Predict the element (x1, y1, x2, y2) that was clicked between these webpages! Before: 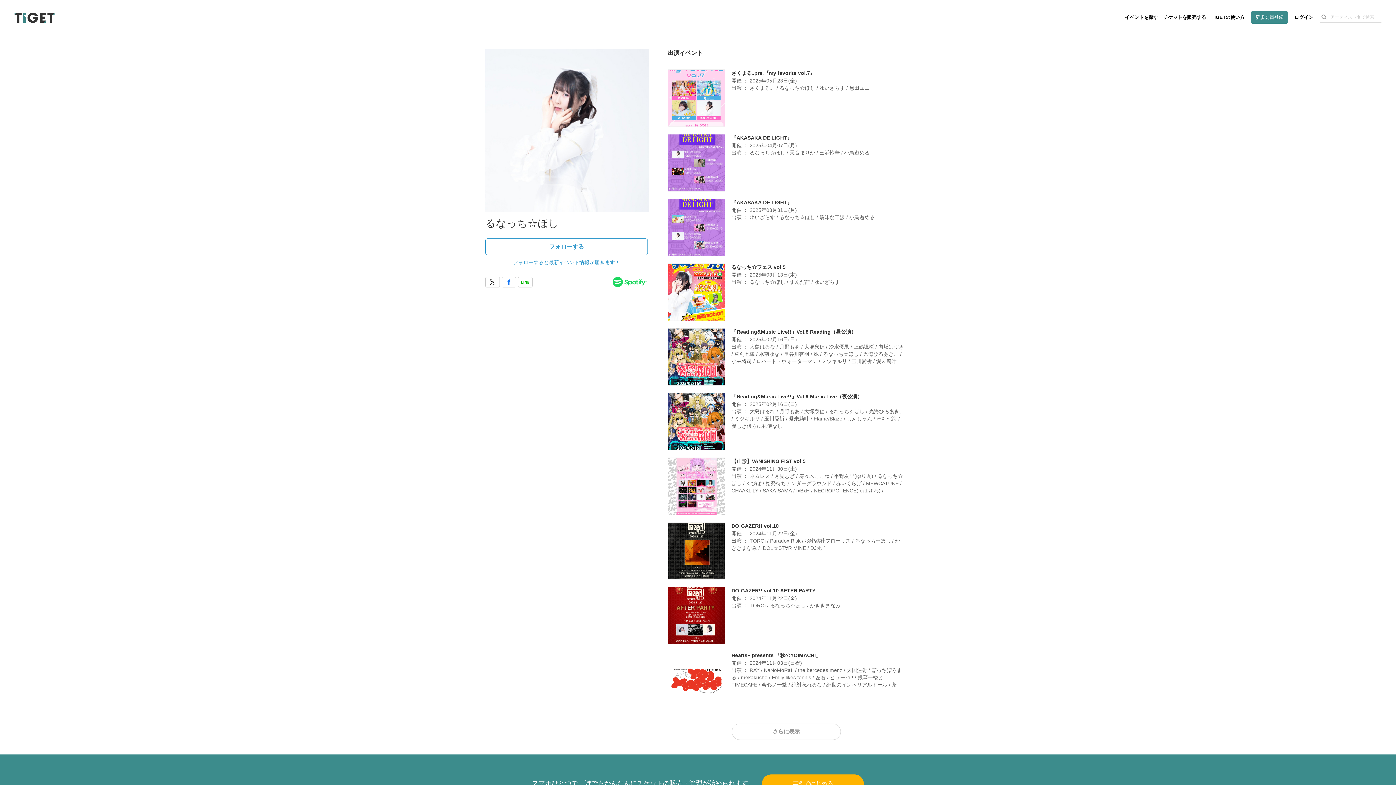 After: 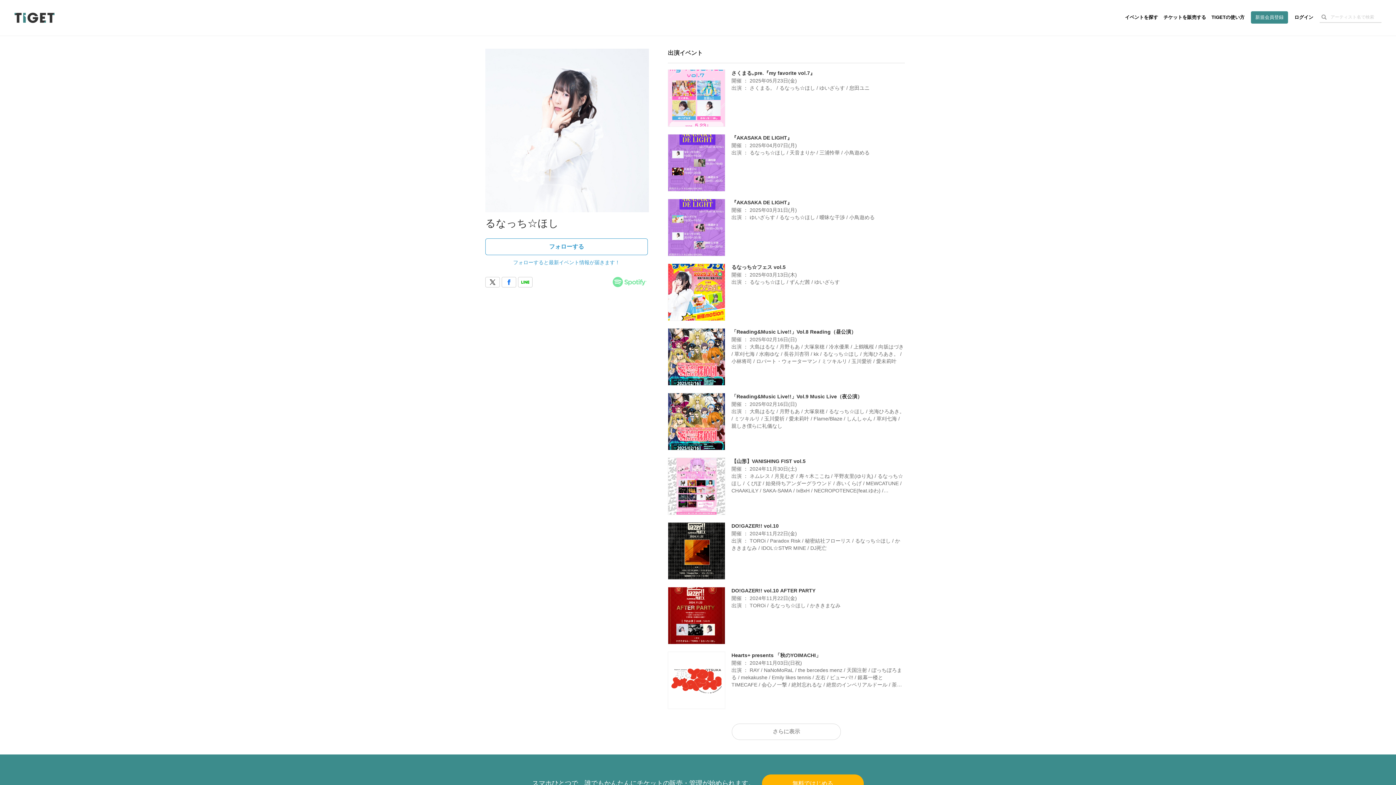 Action: bbox: (611, 282, 648, 288)